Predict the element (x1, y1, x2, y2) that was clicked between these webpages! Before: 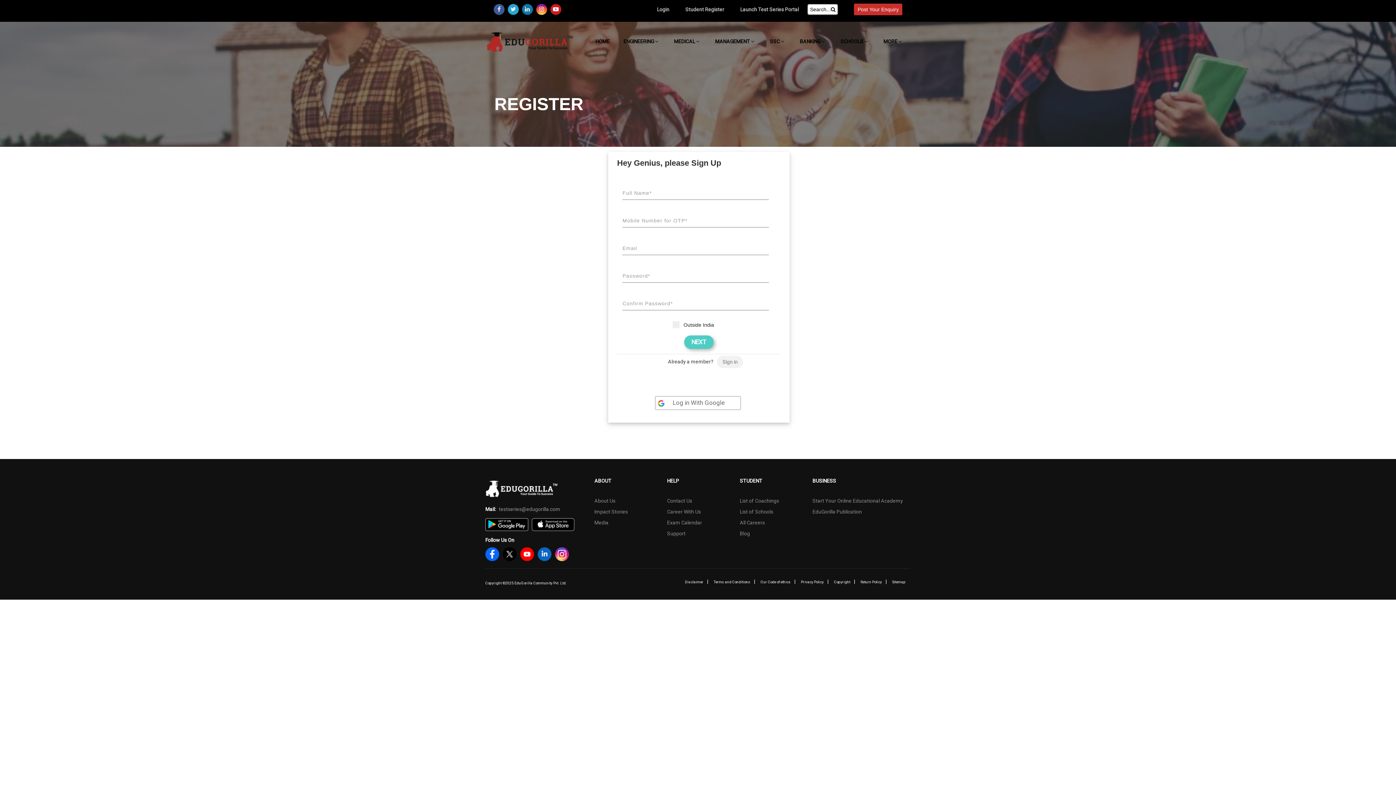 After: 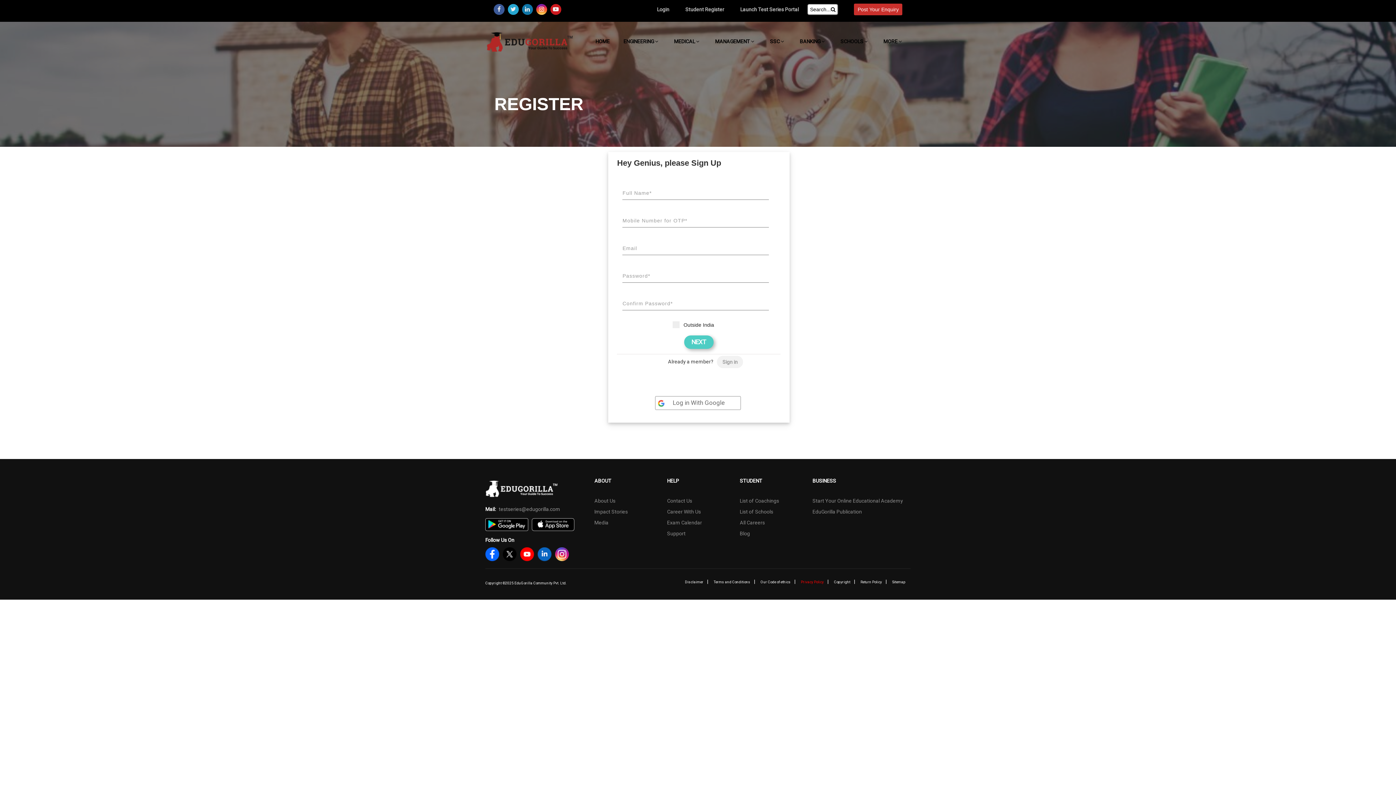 Action: label: Privacy Policy bbox: (801, 580, 823, 584)